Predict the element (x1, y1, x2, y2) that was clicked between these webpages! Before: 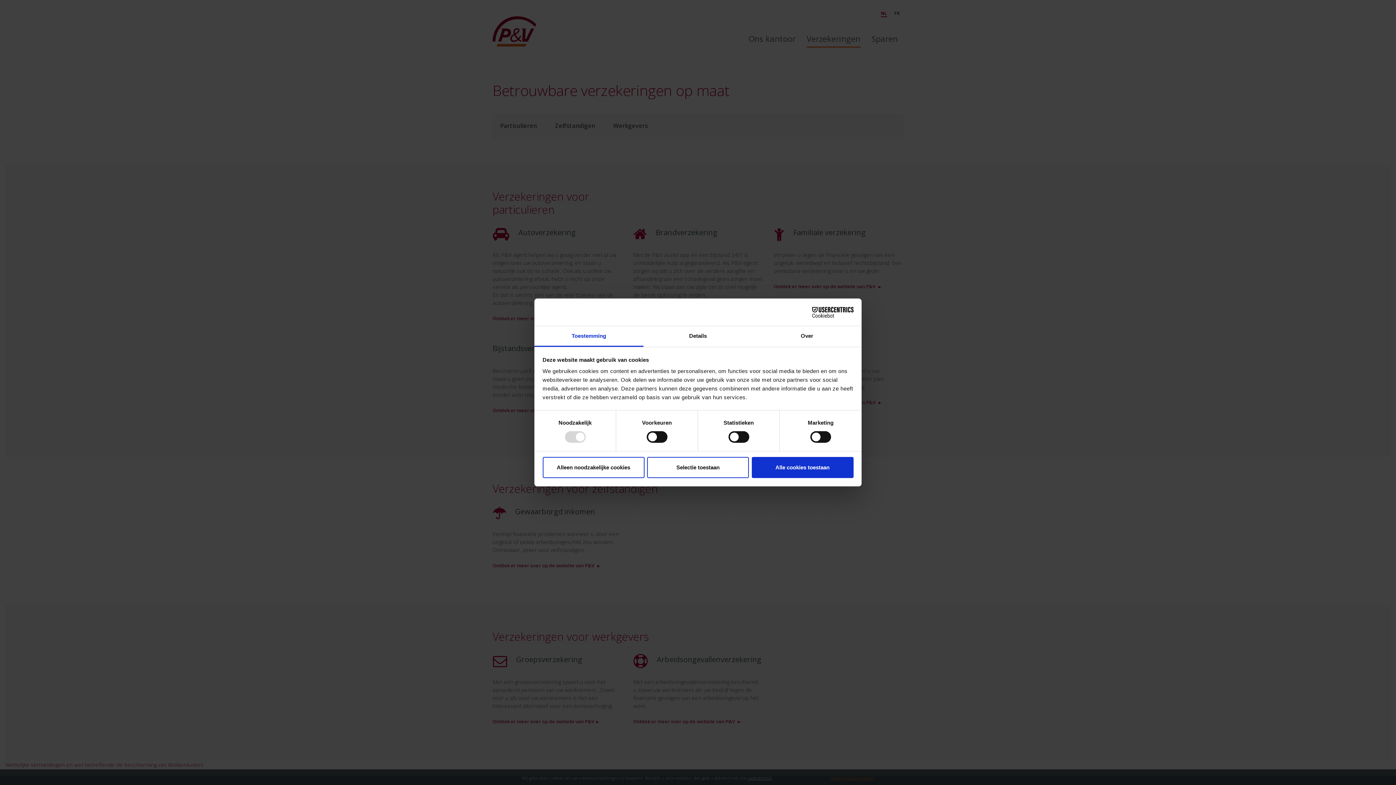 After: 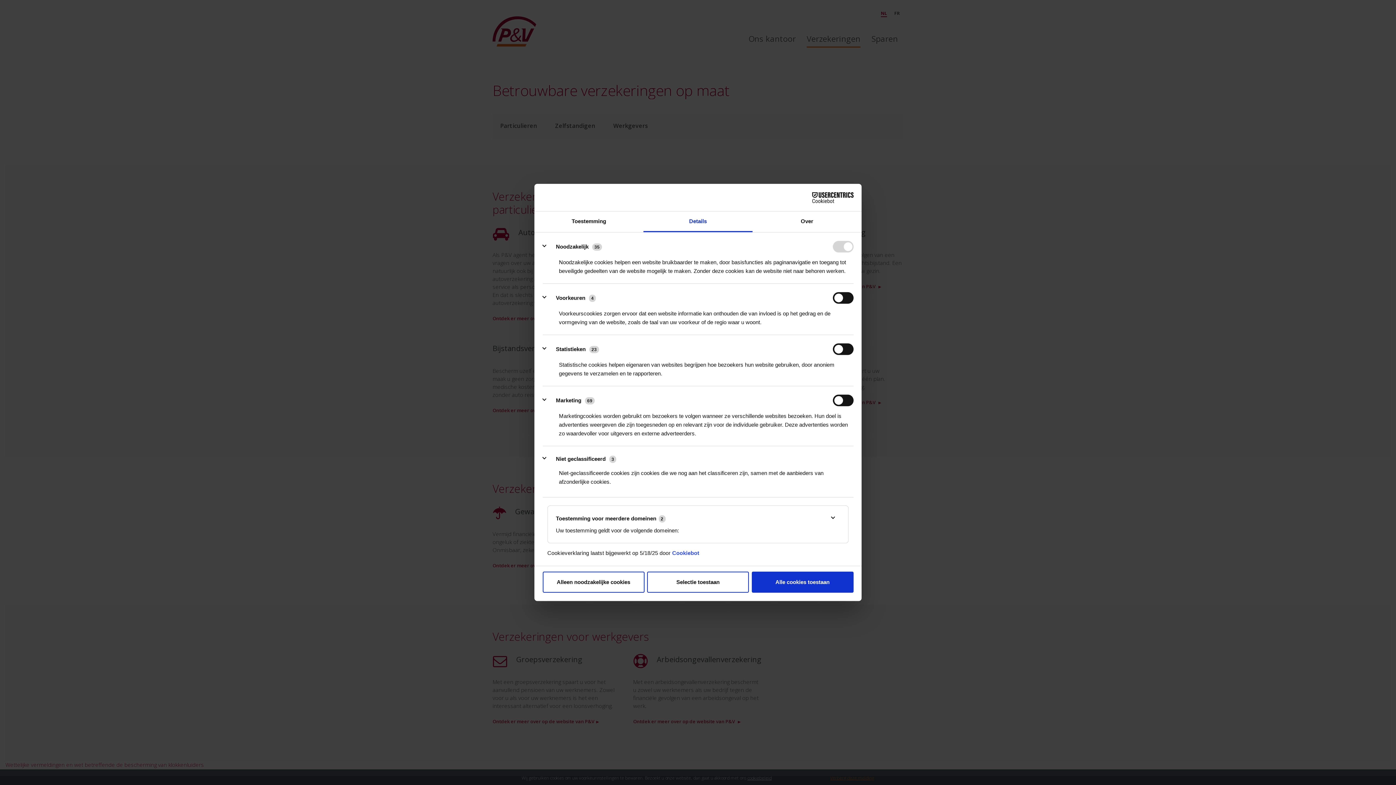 Action: bbox: (643, 326, 752, 347) label: Details